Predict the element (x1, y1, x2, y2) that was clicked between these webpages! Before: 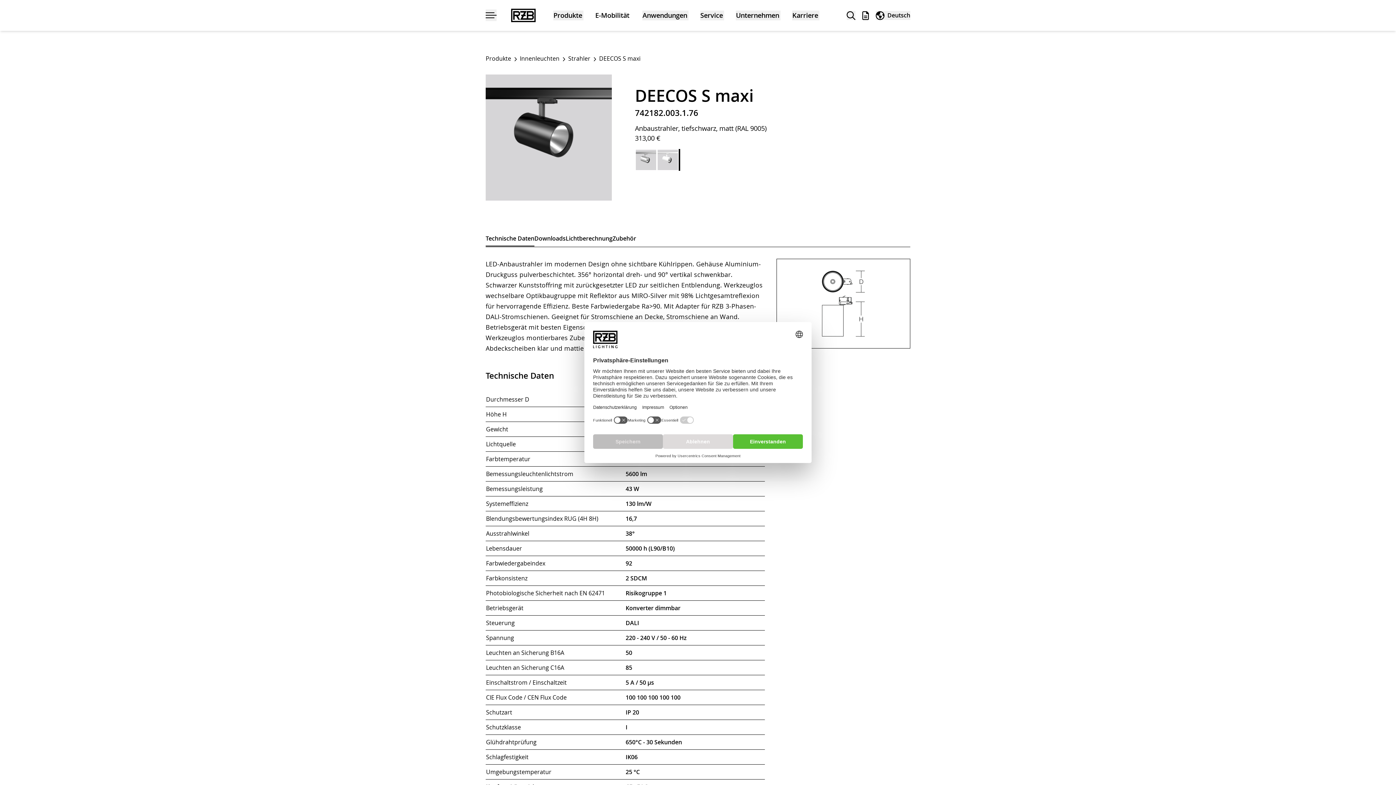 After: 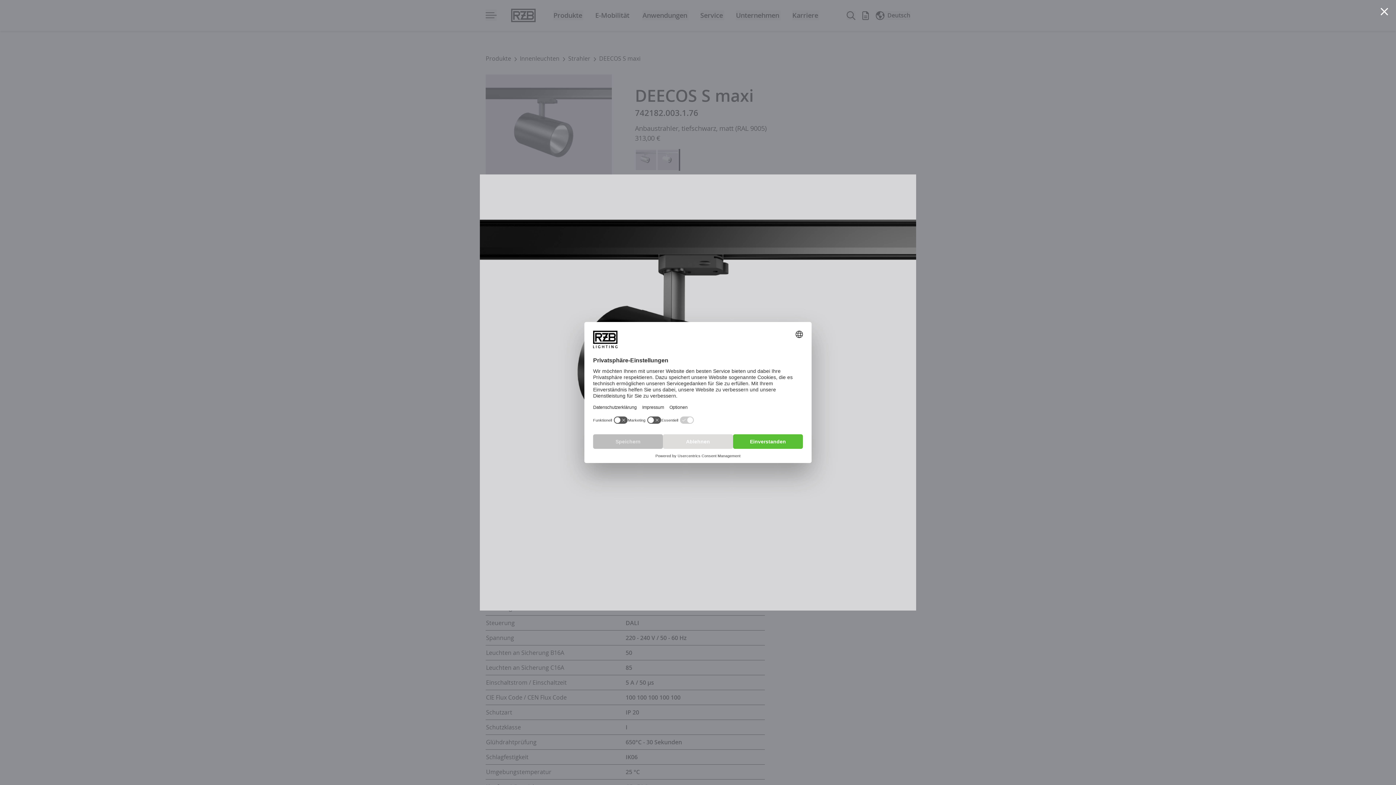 Action: bbox: (485, 74, 611, 200)